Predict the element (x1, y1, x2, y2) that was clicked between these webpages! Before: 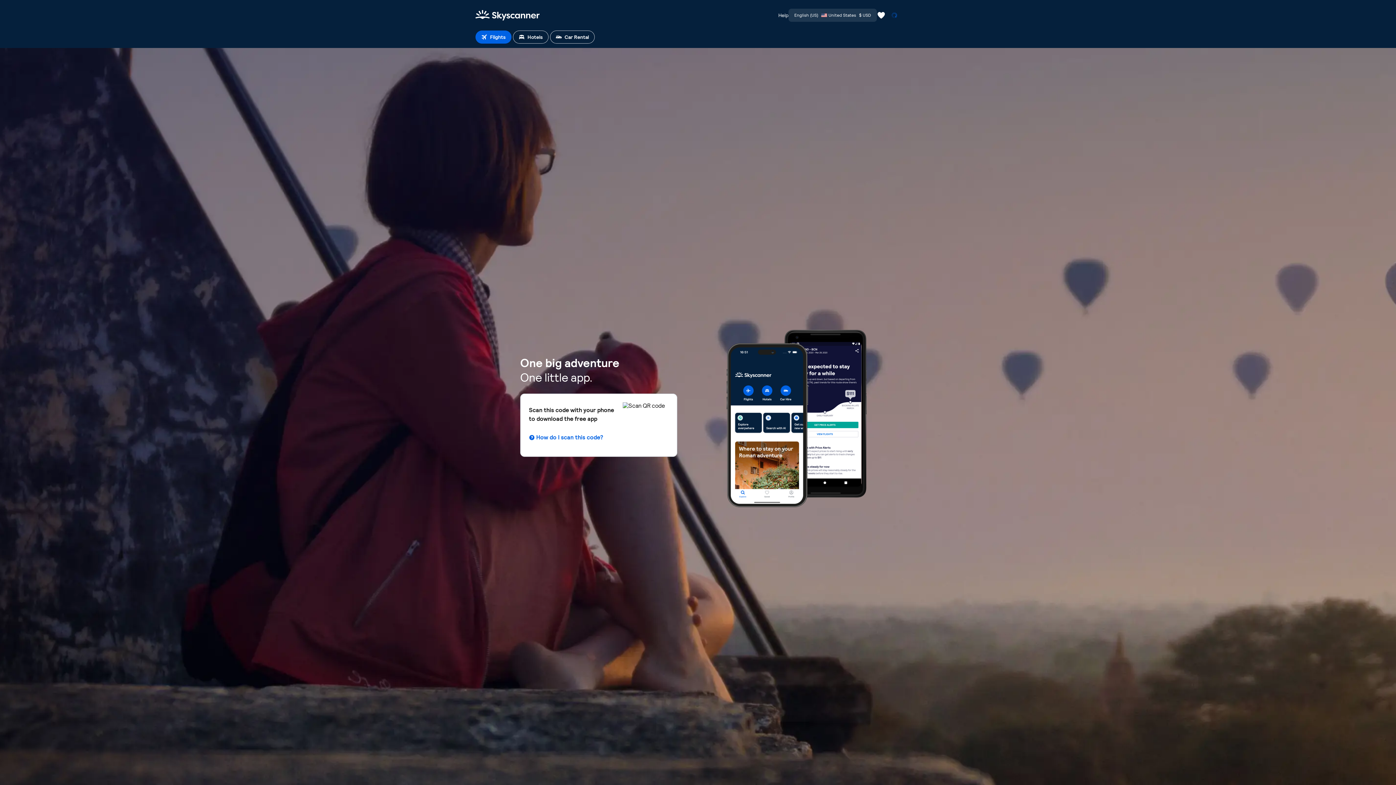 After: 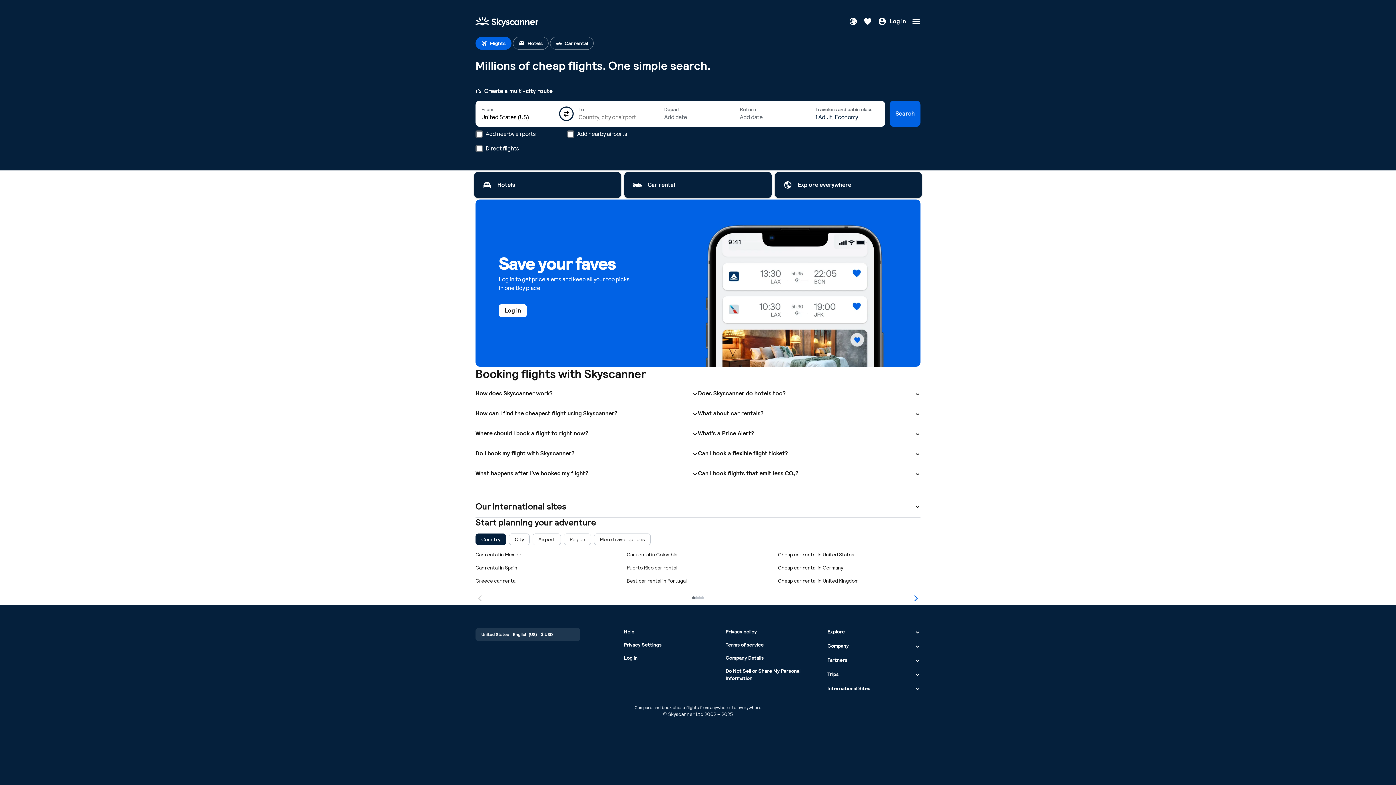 Action: bbox: (475, 9, 539, 20) label: Skyscanner